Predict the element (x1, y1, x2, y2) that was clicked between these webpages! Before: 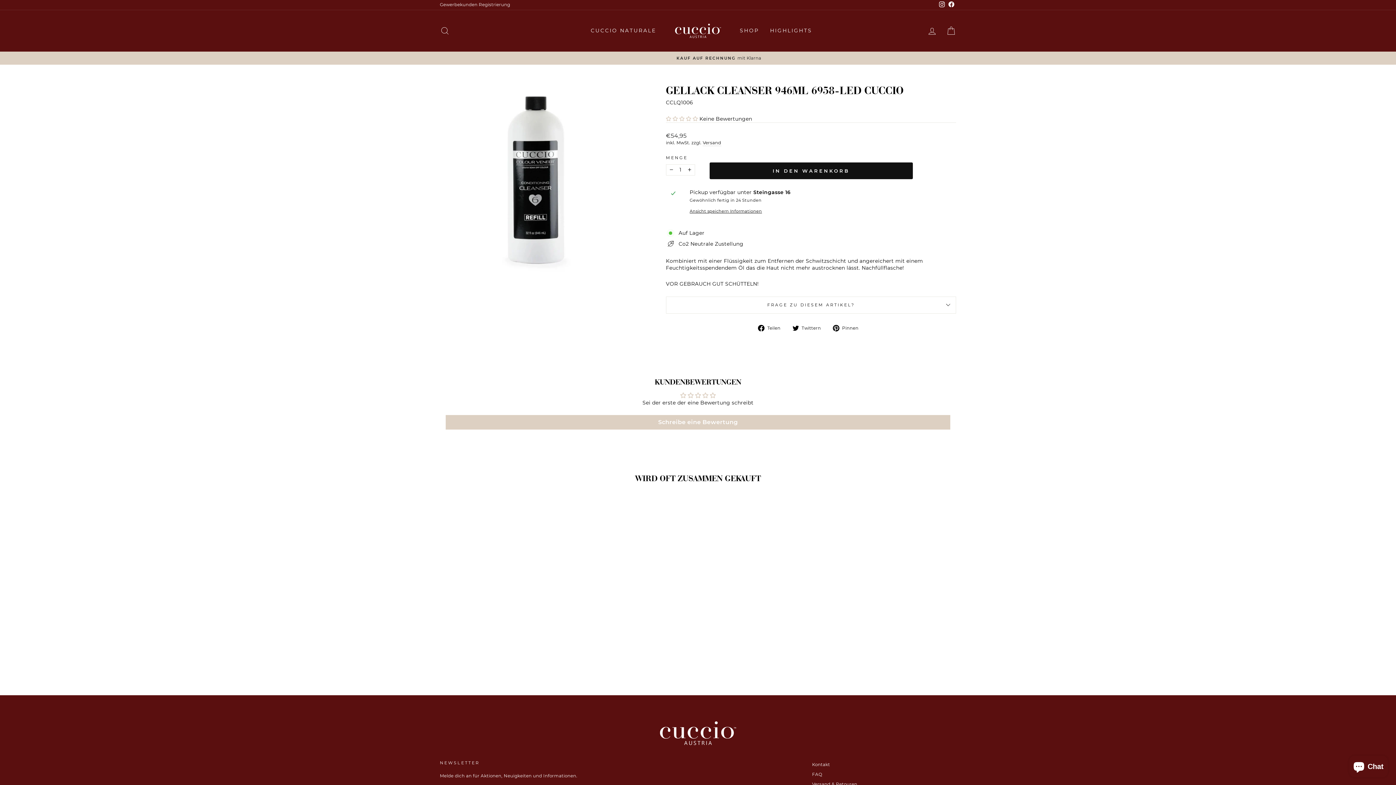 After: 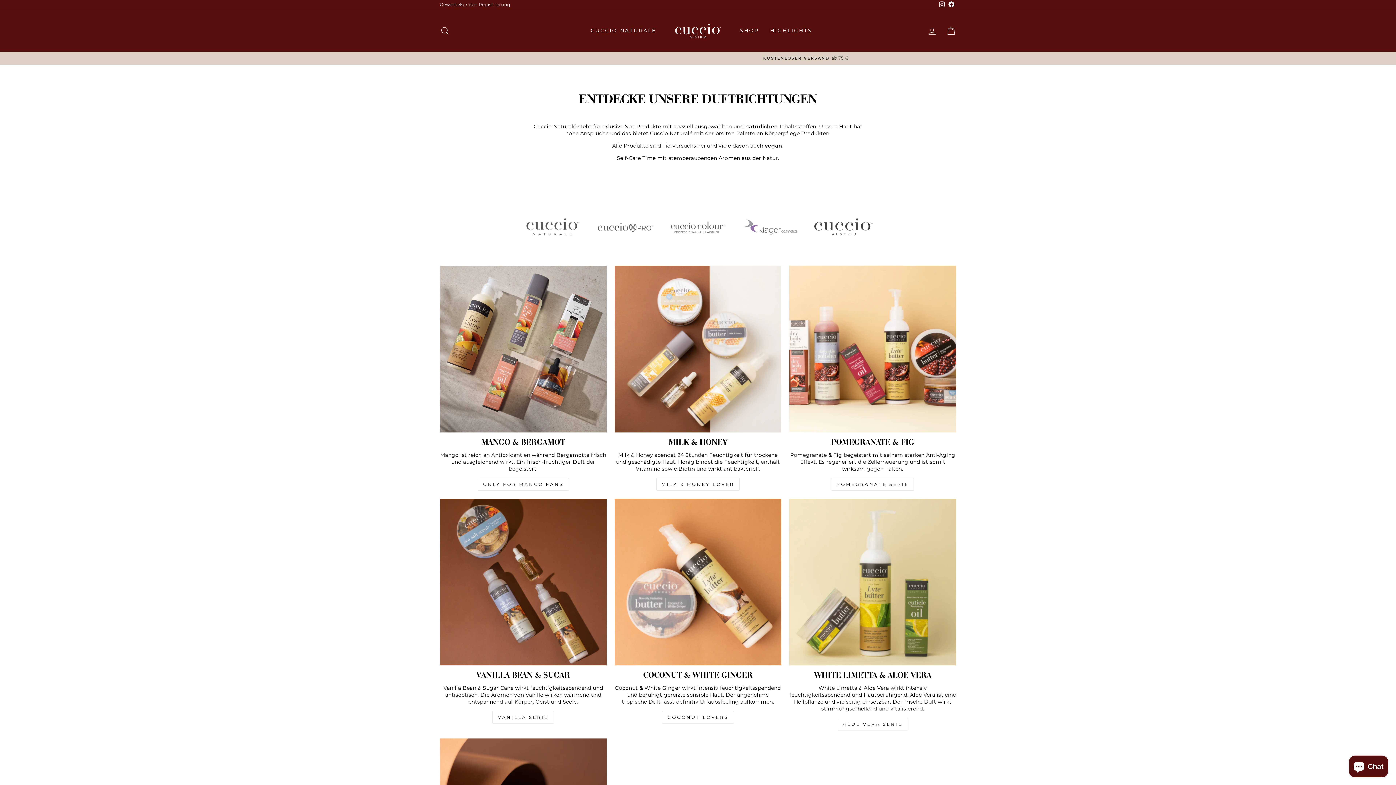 Action: bbox: (585, 24, 661, 37) label: CUCCIO NATURALE